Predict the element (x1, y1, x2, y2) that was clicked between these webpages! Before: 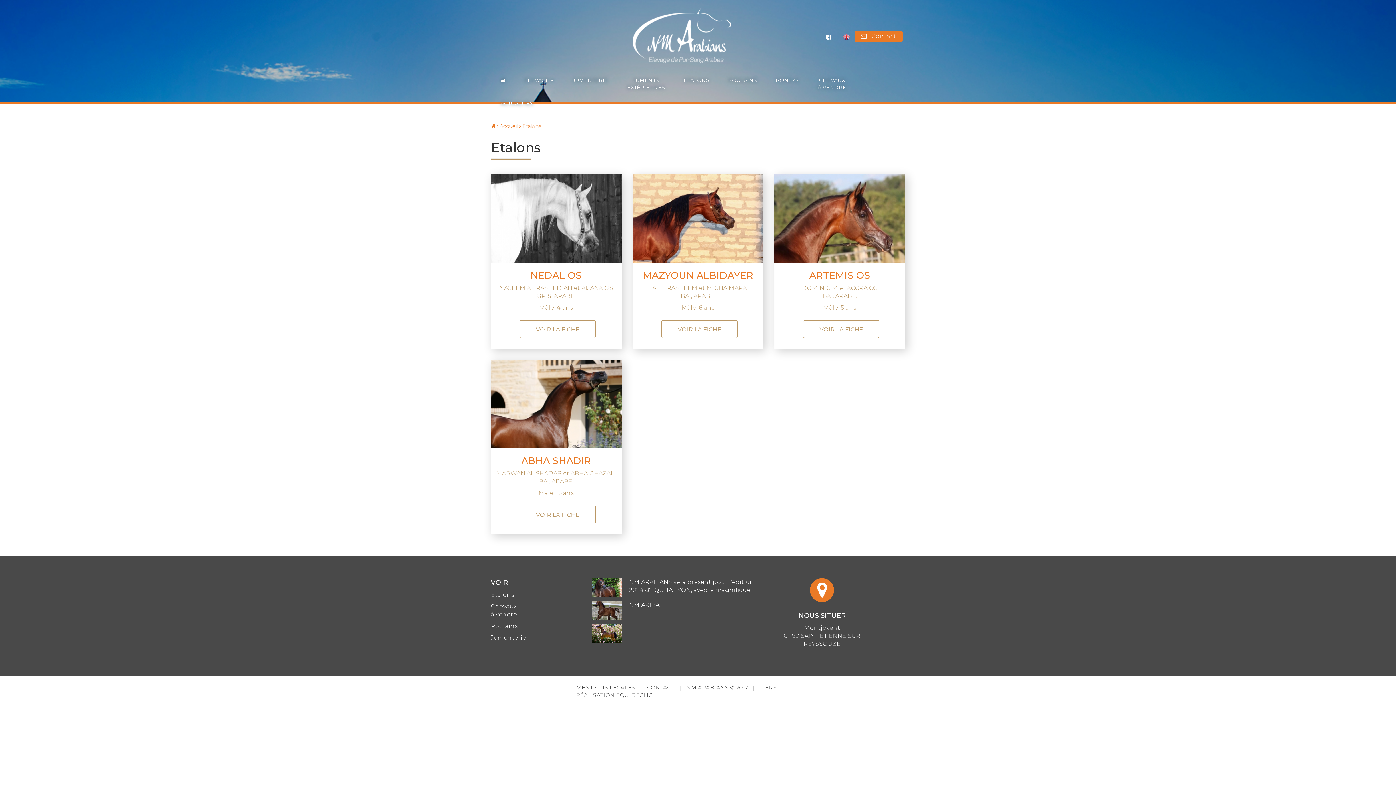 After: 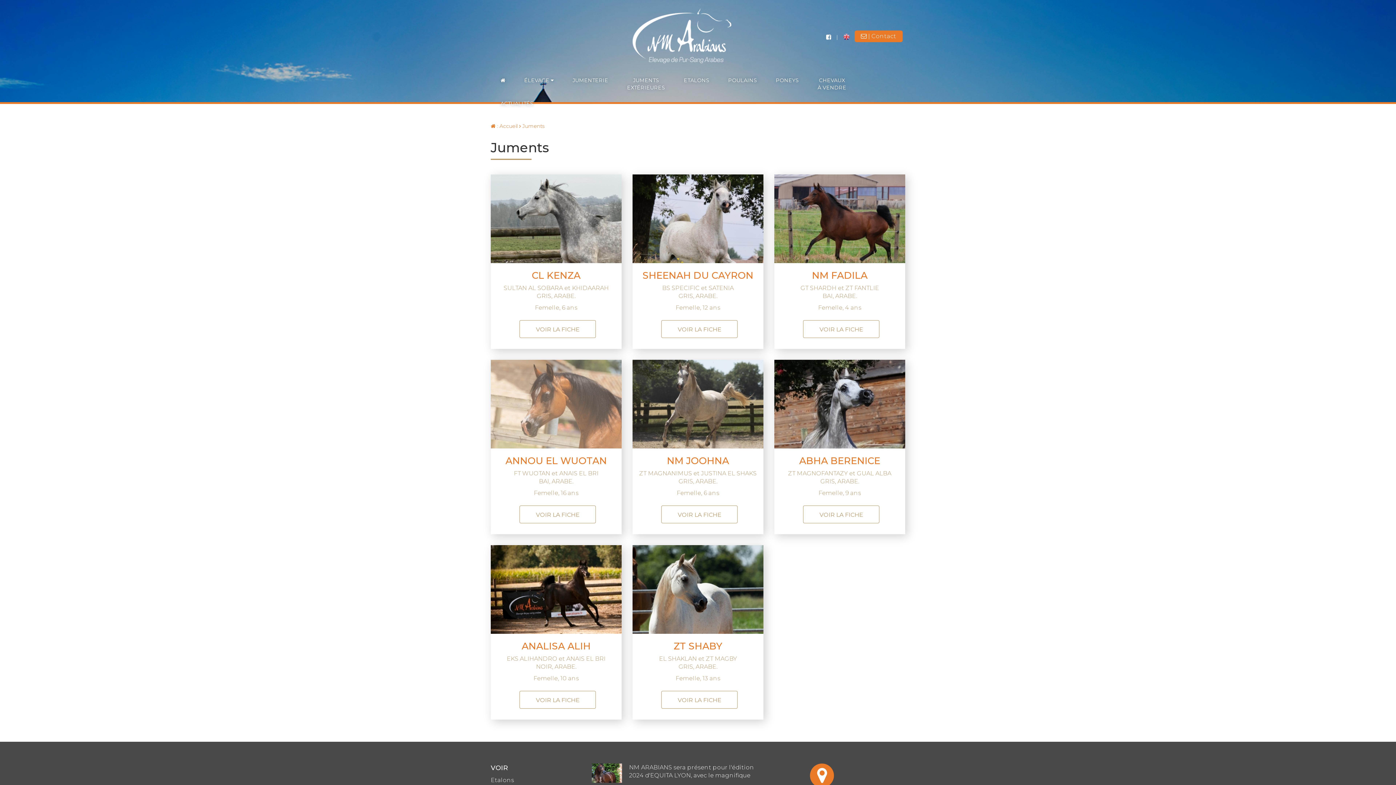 Action: label: Jumenterie bbox: (490, 634, 526, 641)